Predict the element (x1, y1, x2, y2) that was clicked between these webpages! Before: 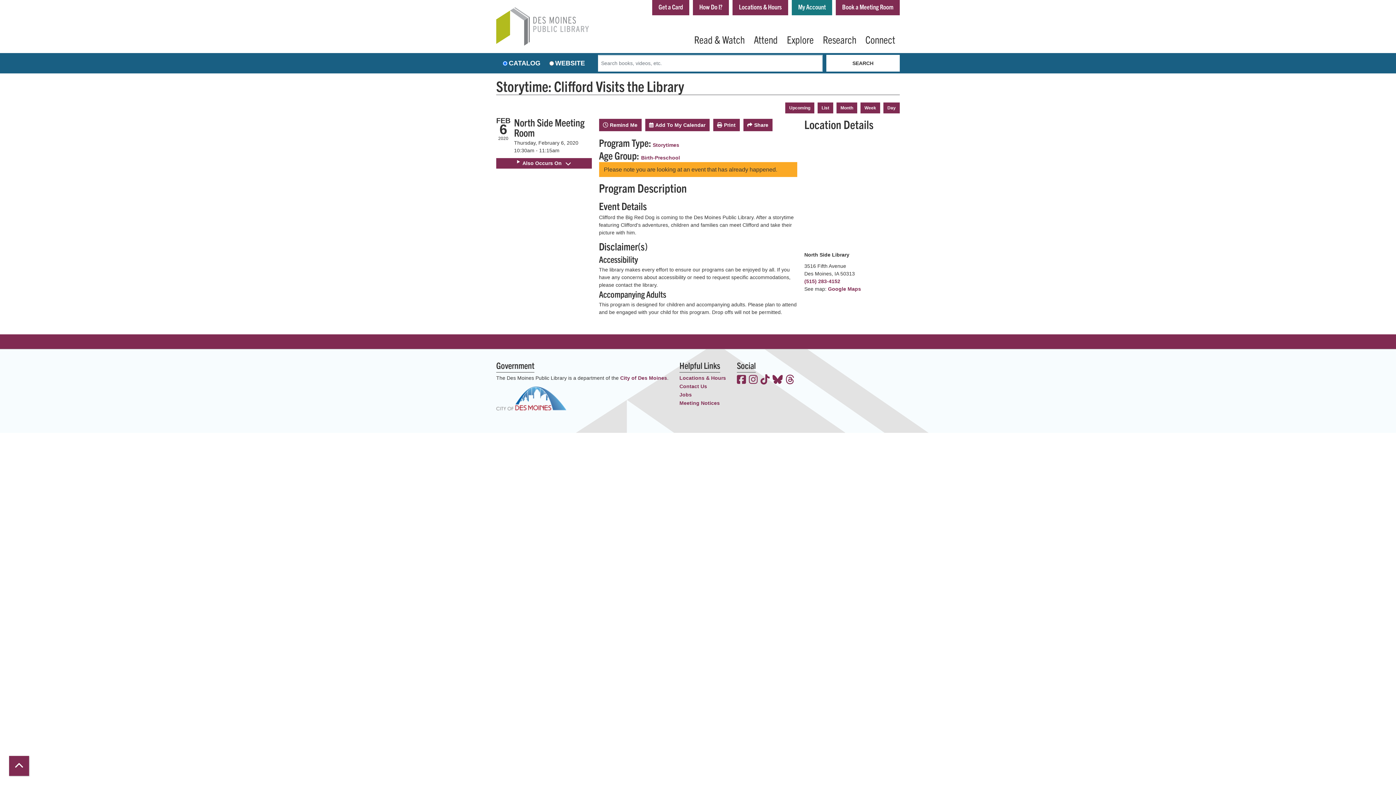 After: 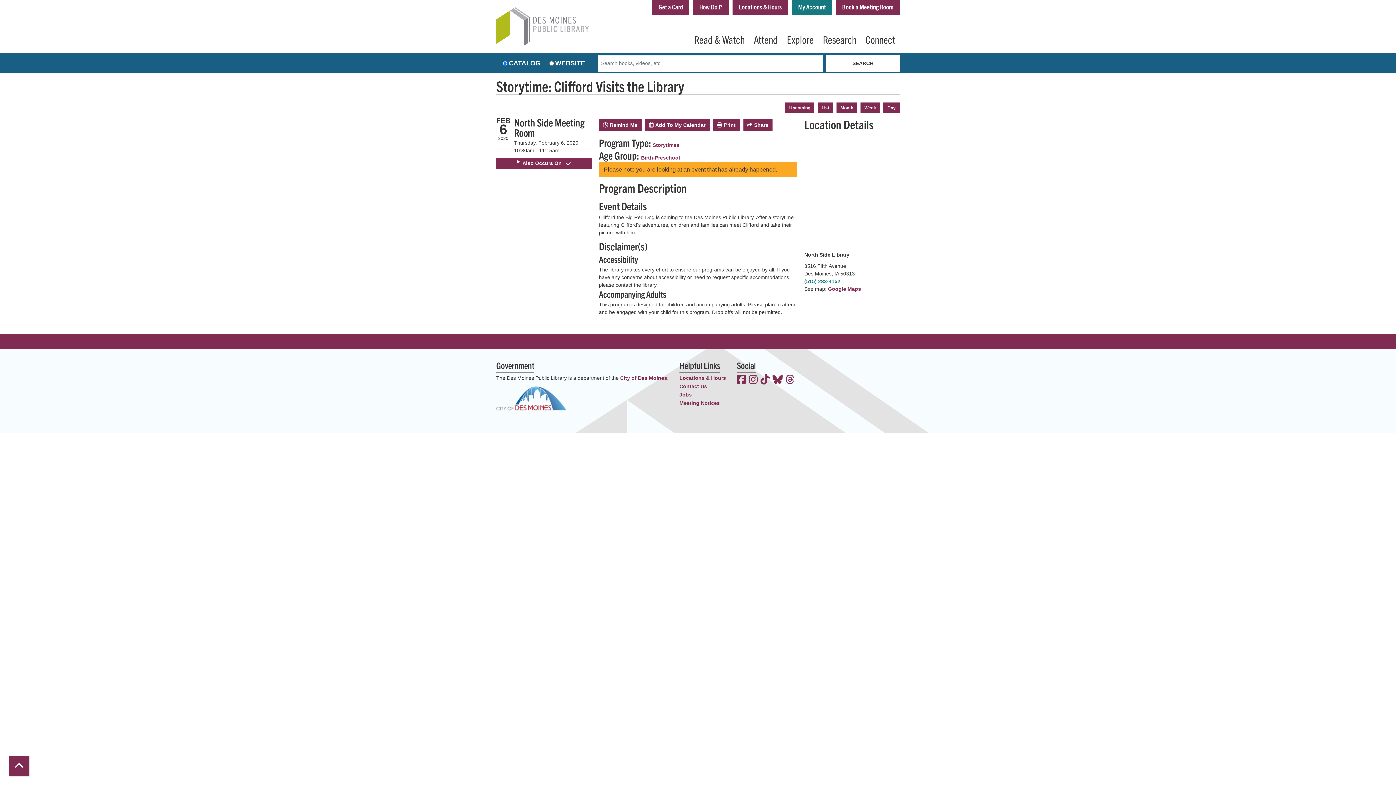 Action: bbox: (804, 278, 840, 284) label: (515) 283-4152